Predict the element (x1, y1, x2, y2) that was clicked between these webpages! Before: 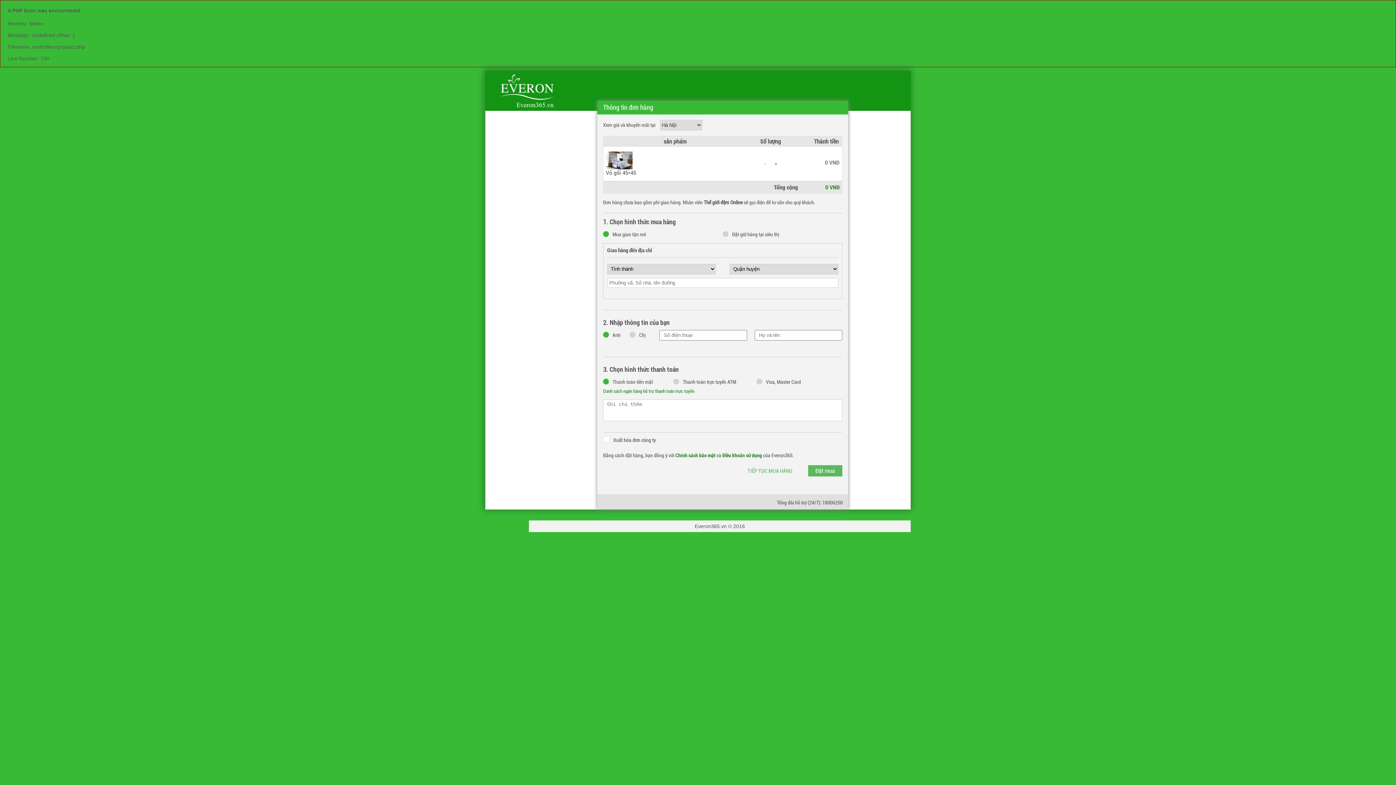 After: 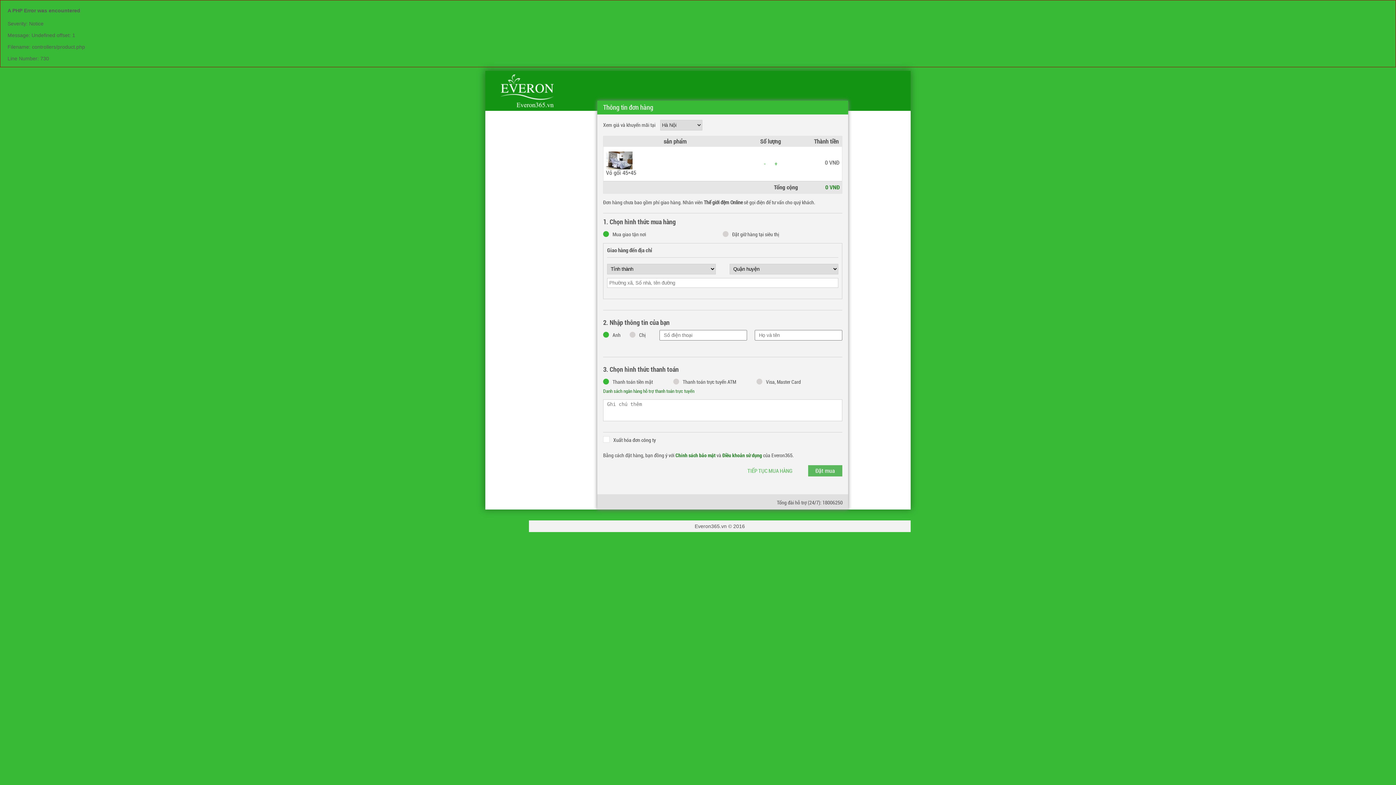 Action: bbox: (722, 452, 762, 458) label: Điều khoản sử dụng